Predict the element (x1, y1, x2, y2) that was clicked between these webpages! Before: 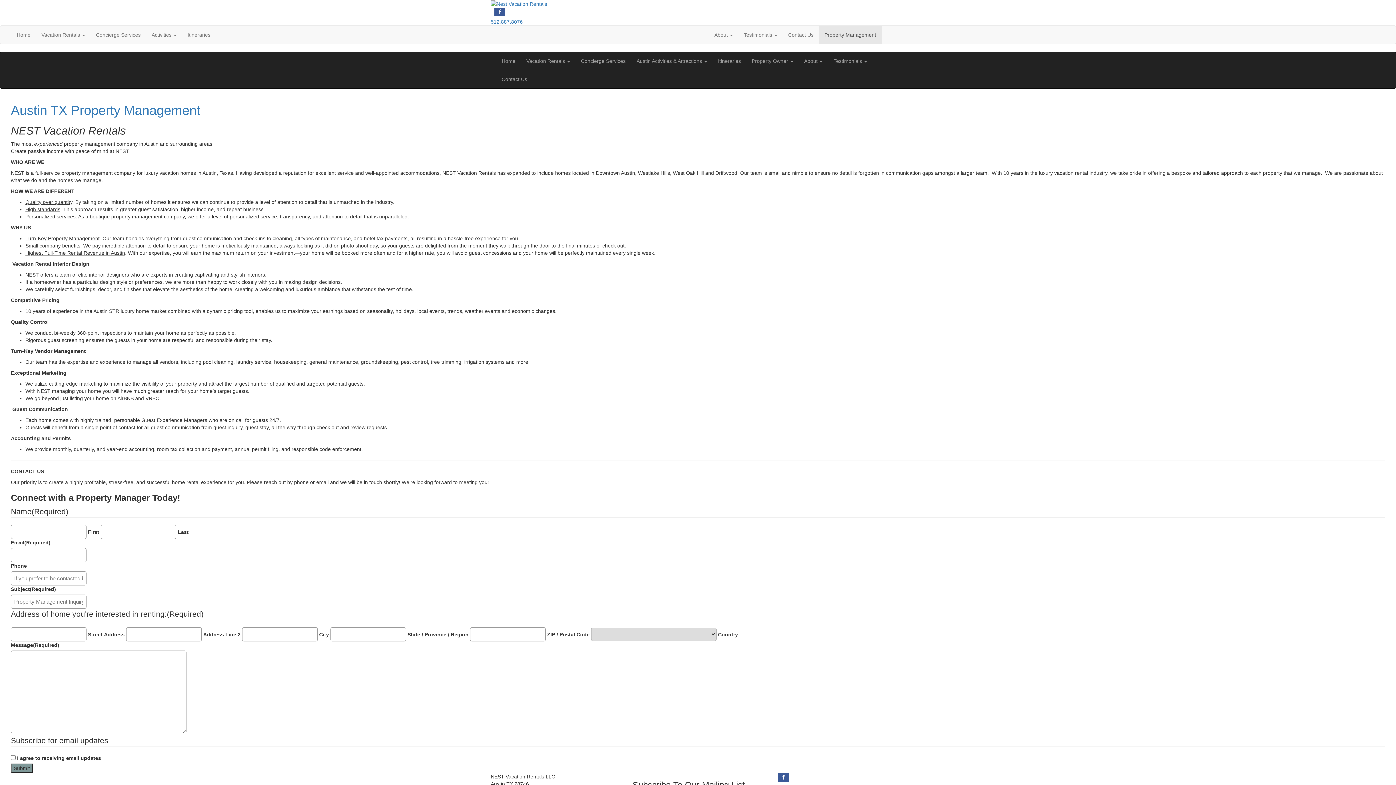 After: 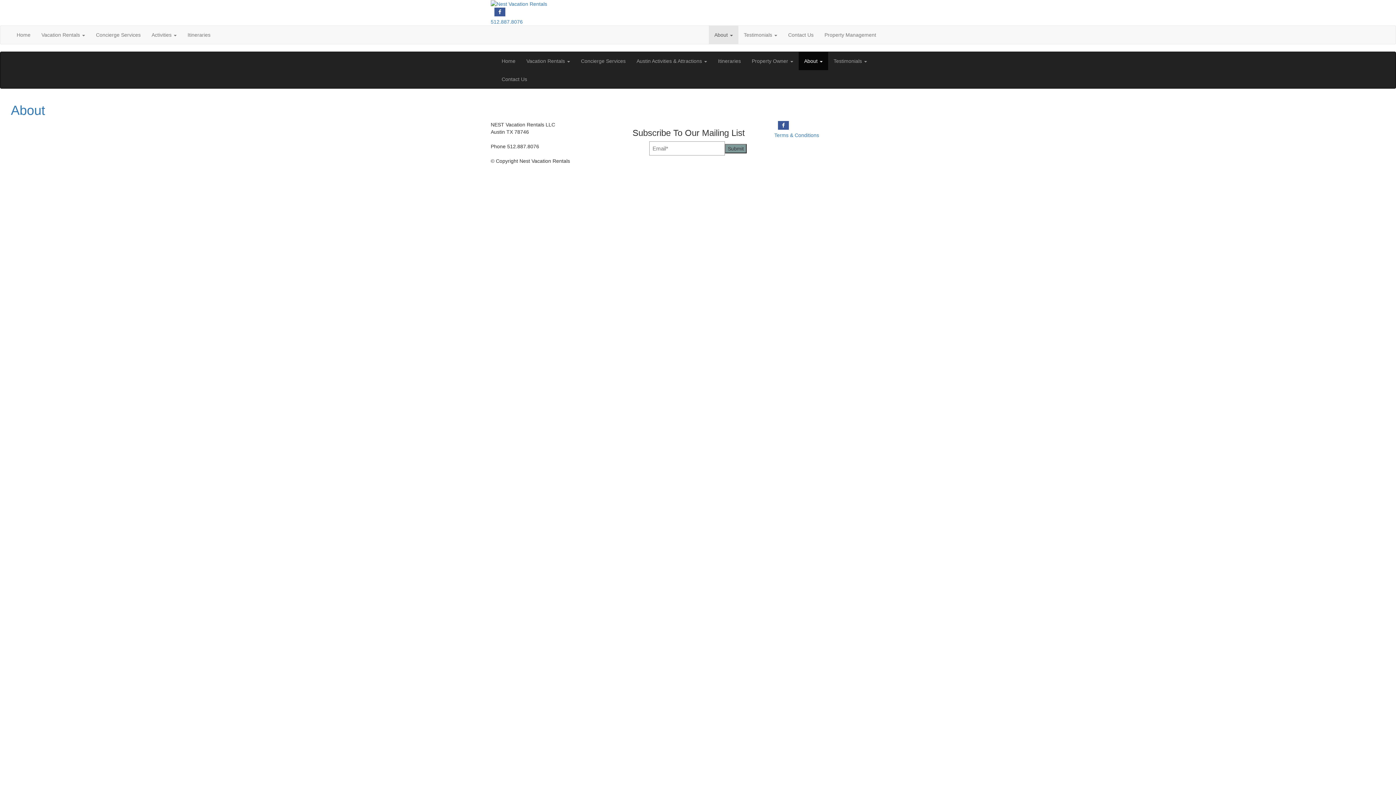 Action: label: About  bbox: (709, 25, 738, 44)